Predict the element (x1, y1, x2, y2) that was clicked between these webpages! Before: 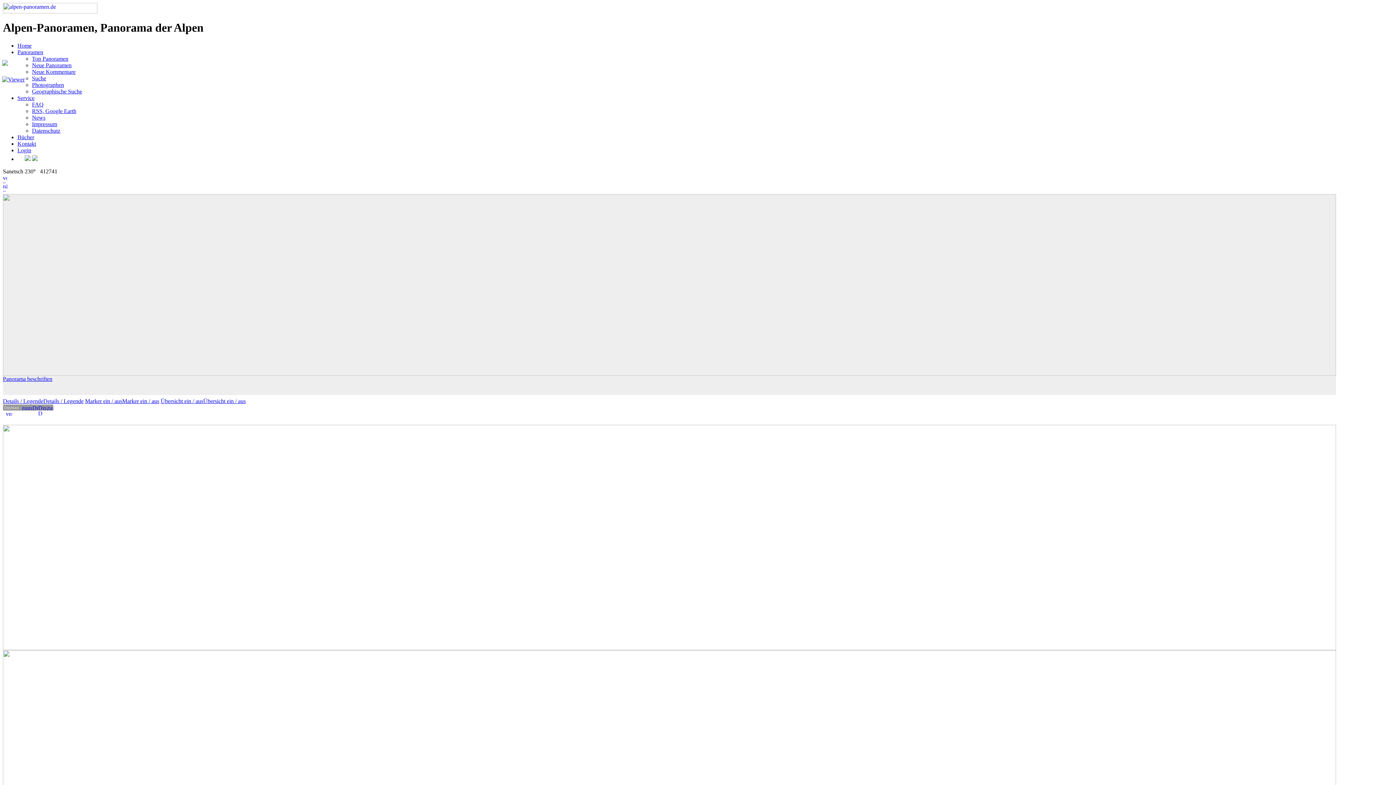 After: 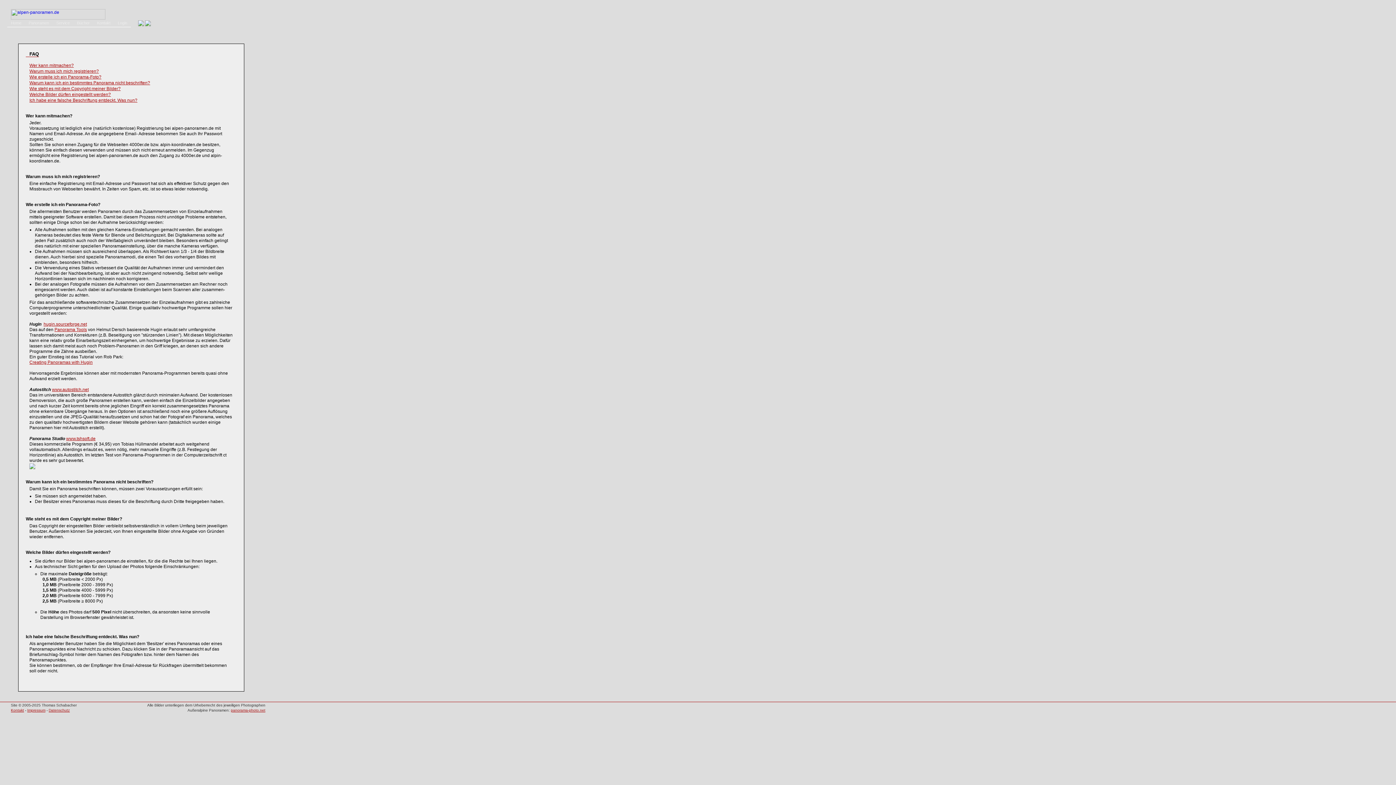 Action: bbox: (17, 94, 34, 101) label: Service